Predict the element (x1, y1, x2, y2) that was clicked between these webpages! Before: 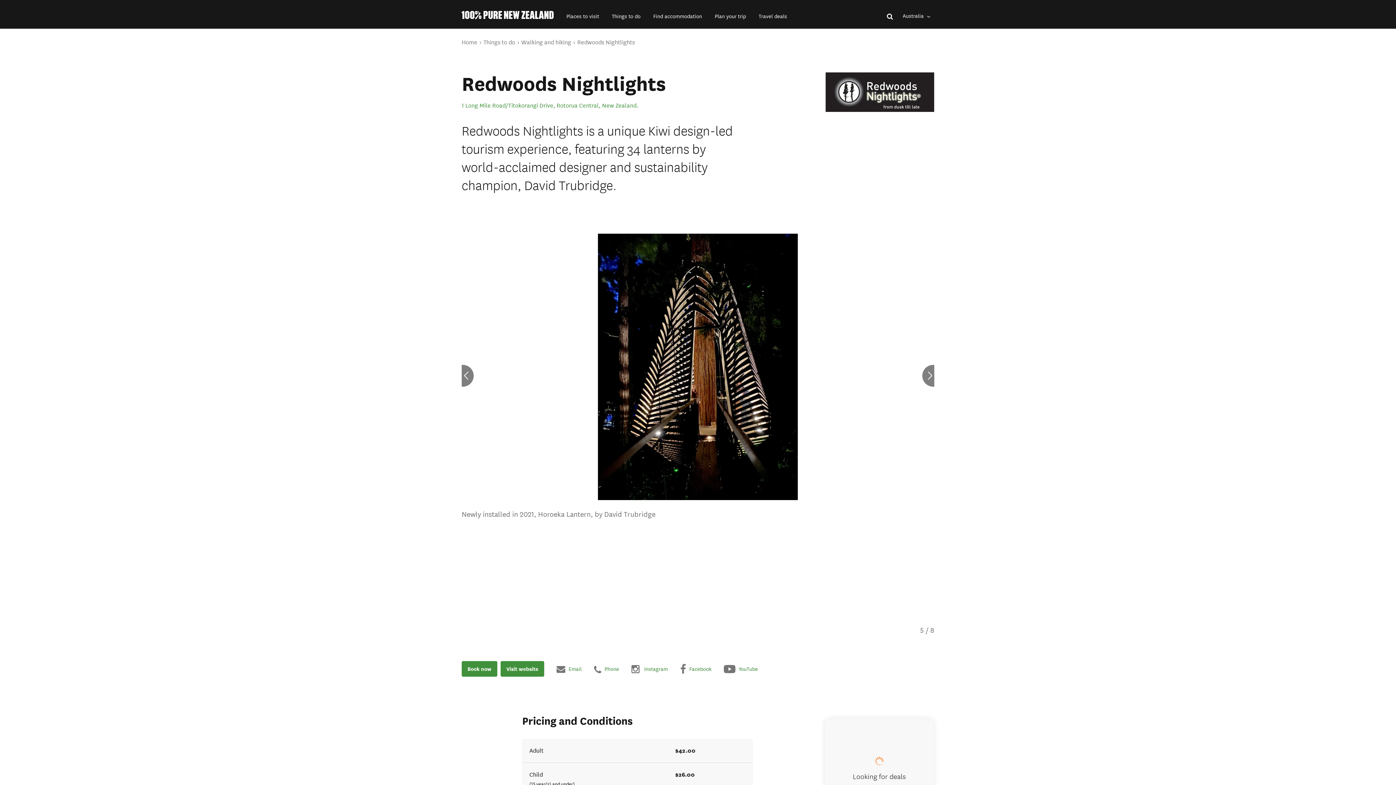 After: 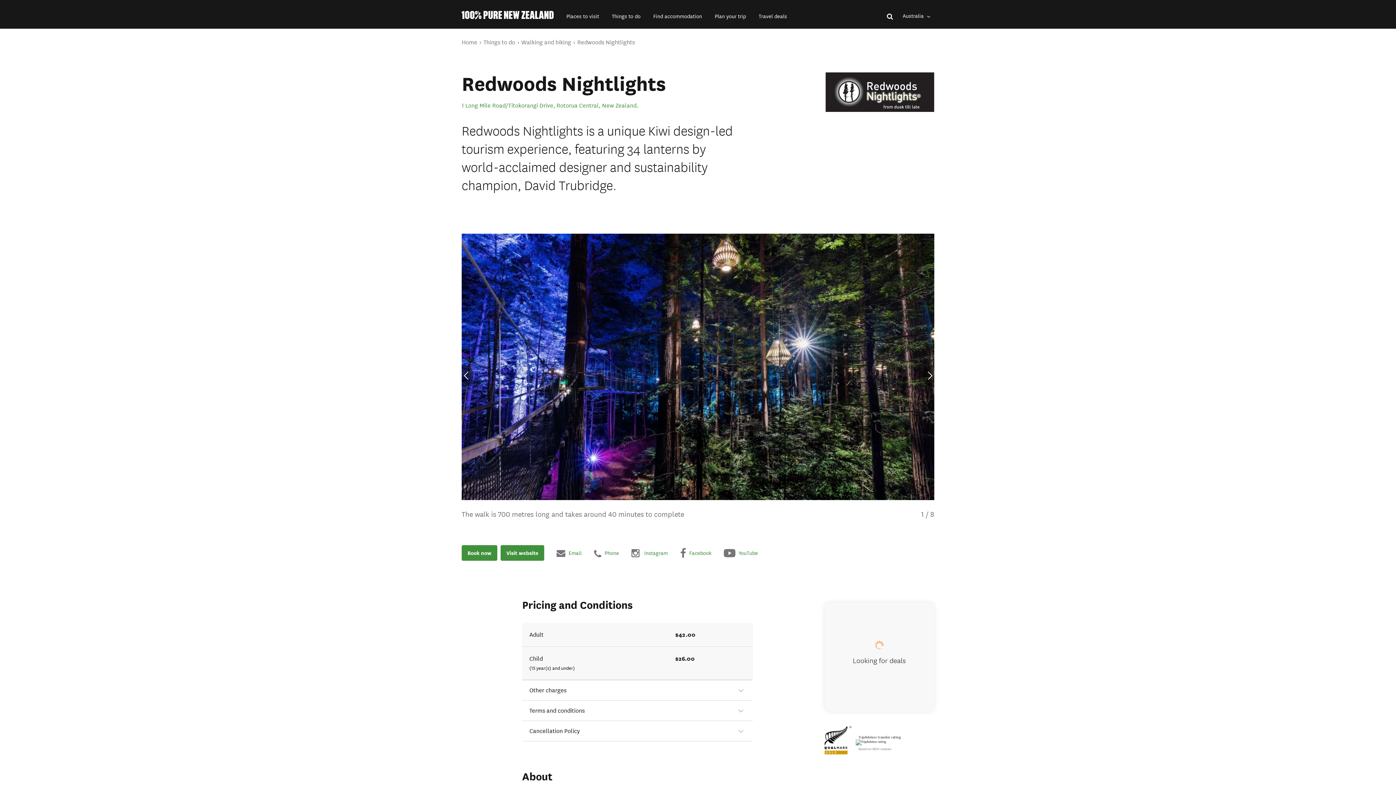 Action: bbox: (724, 664, 758, 675) label:  YouTube